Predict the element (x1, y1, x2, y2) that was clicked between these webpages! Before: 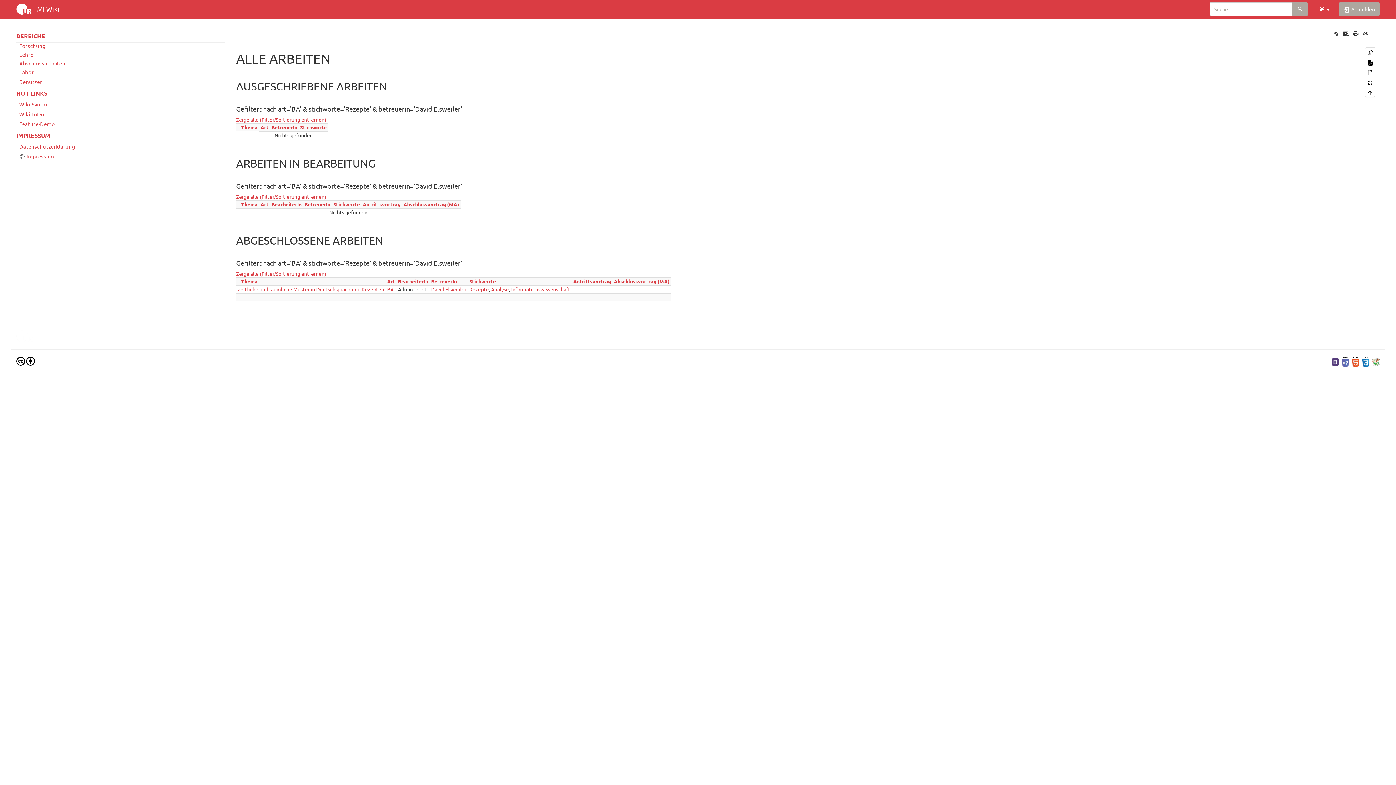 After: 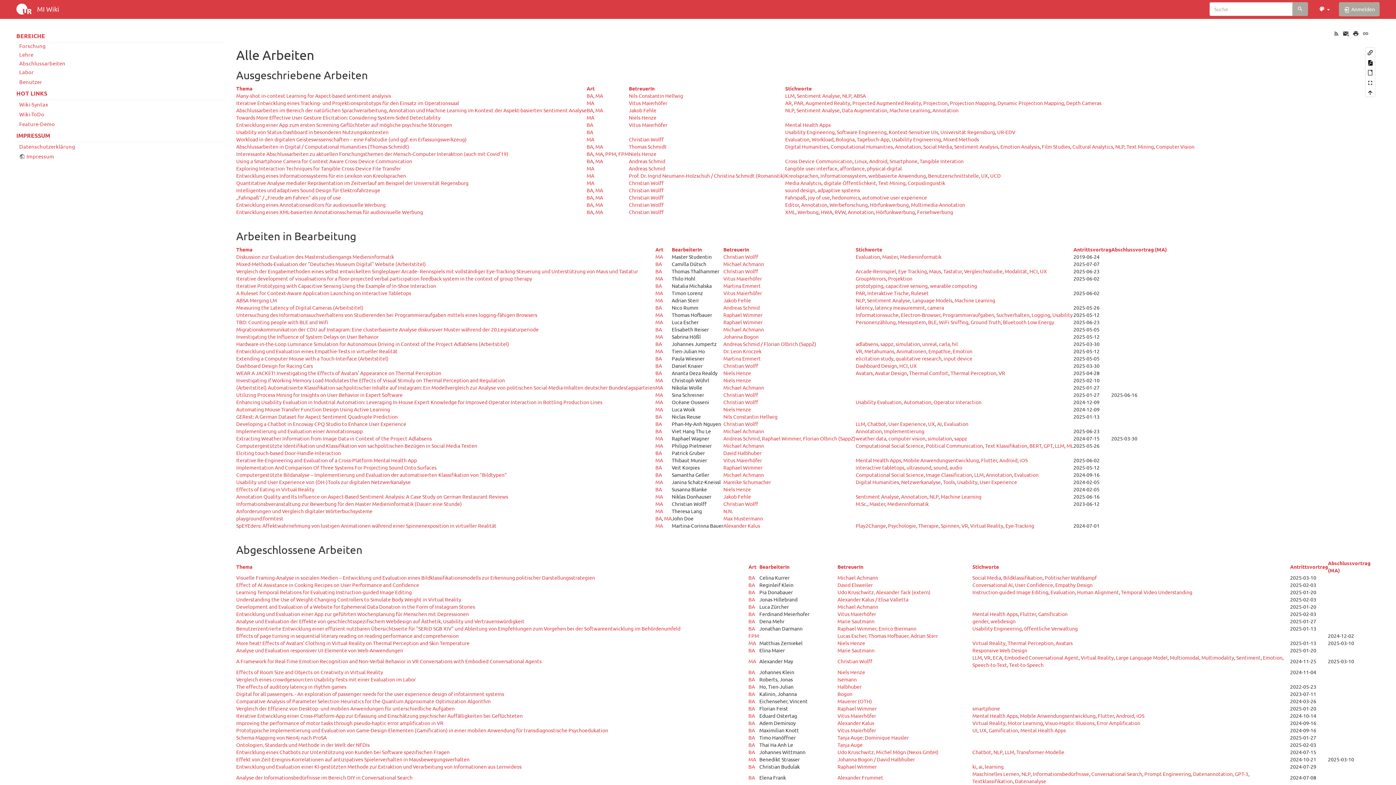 Action: label: Zeige alle (Filter/Sortierung entfernen) bbox: (236, 270, 326, 277)